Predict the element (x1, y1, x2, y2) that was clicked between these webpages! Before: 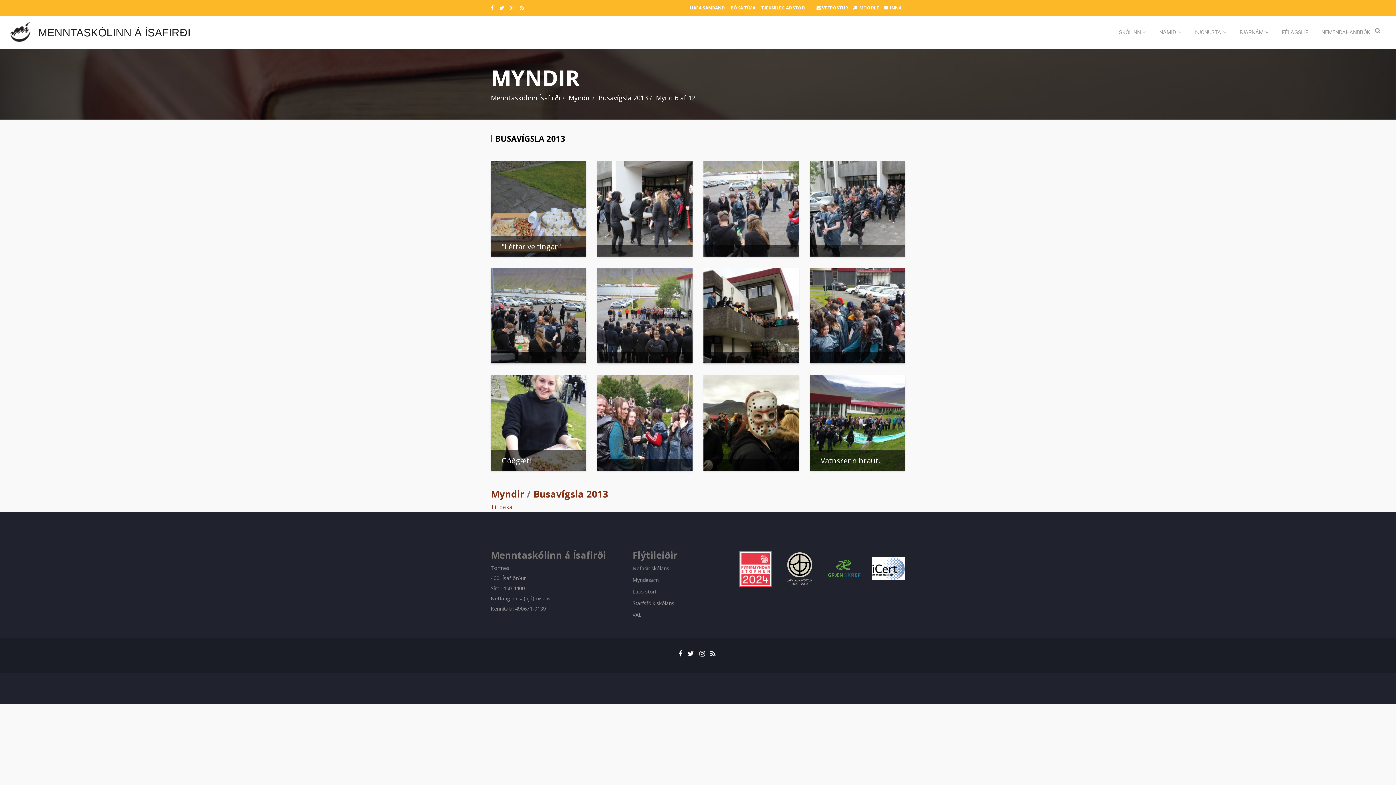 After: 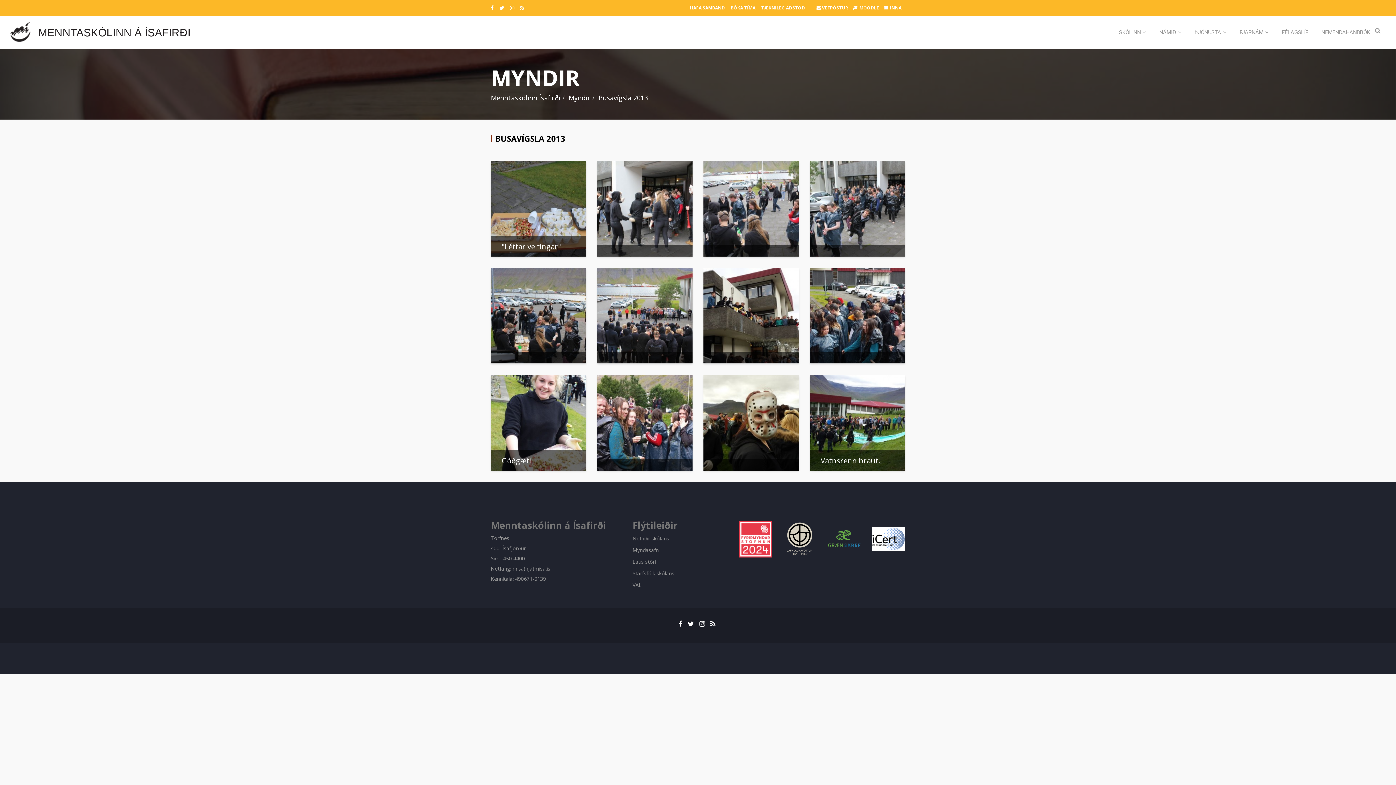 Action: bbox: (533, 487, 608, 500) label: Busavígsla 2013